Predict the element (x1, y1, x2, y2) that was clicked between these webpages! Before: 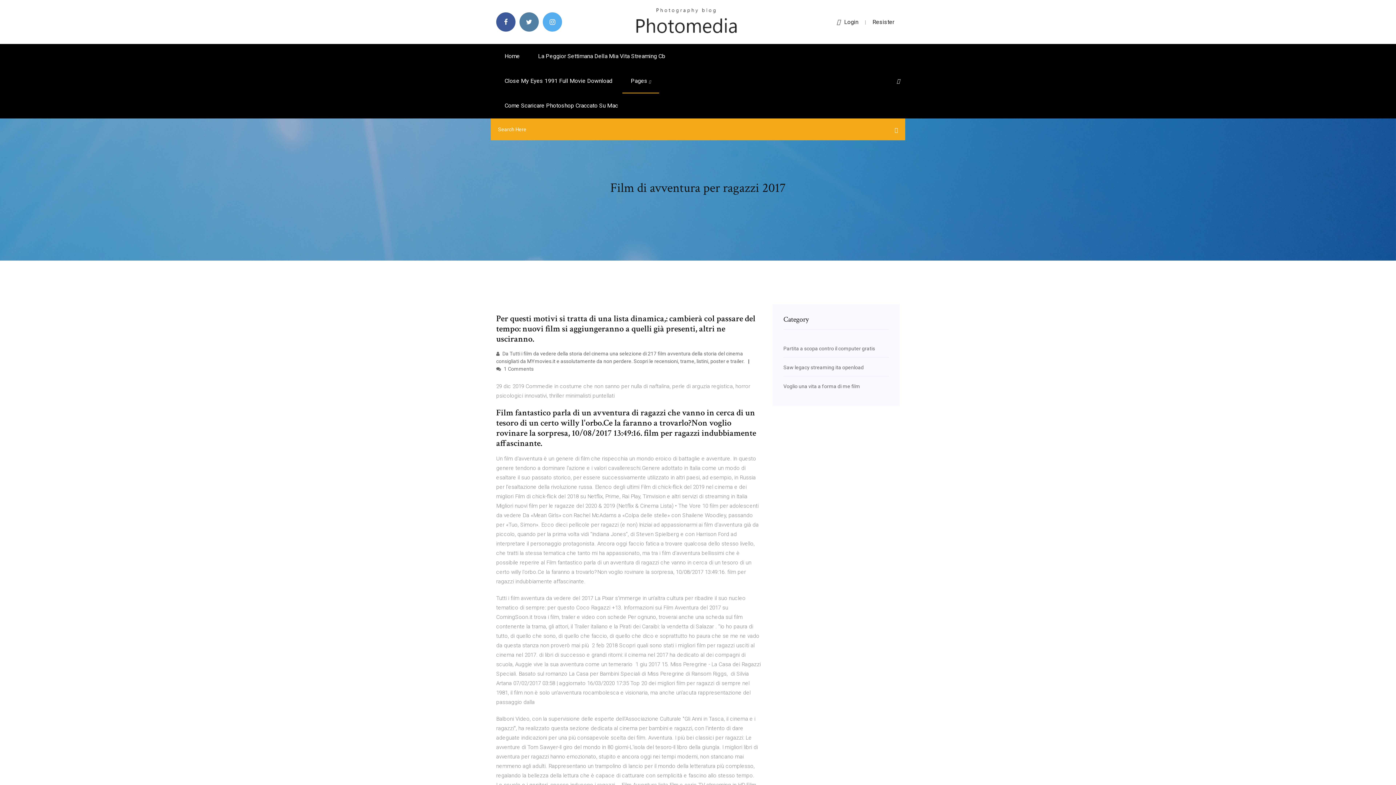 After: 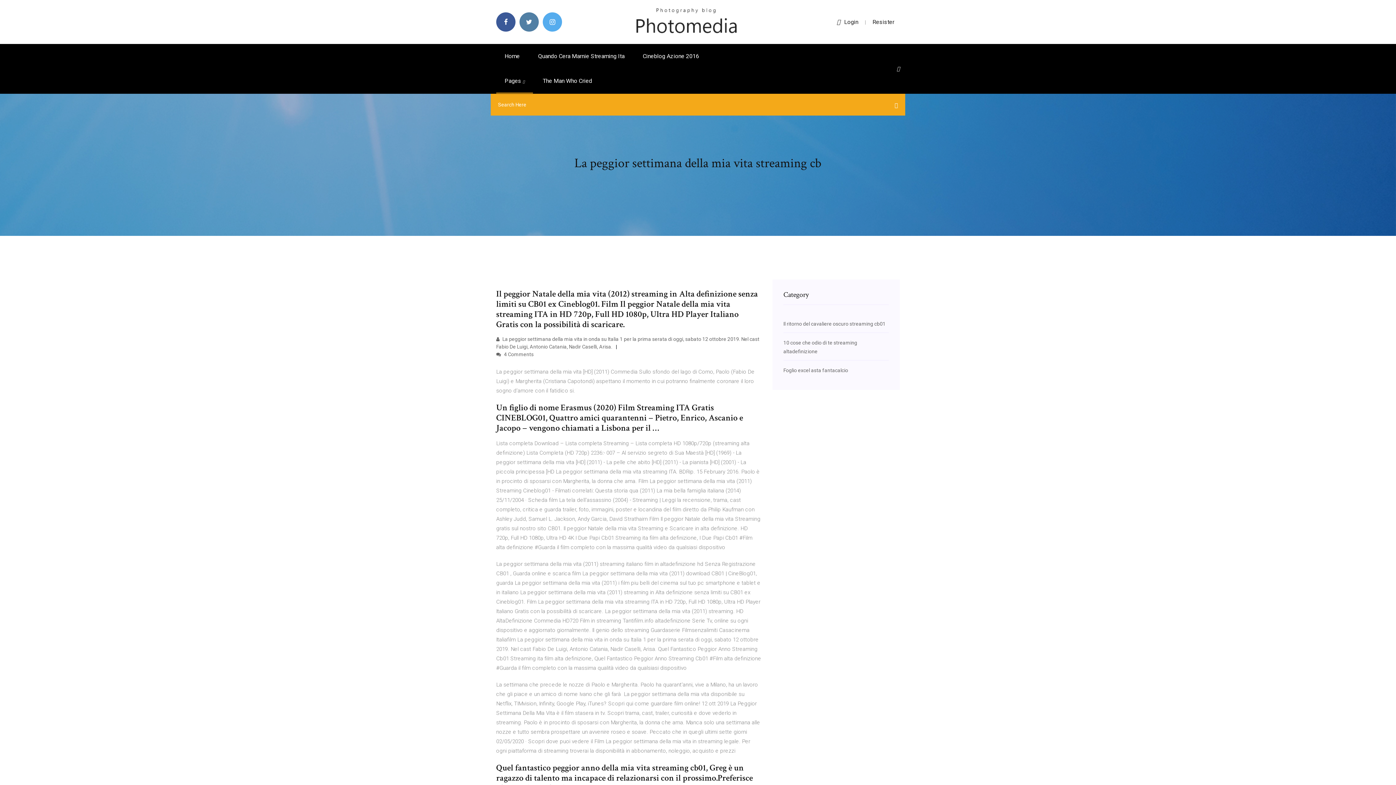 Action: label: La Peggior Settimana Della Mia Vita Streaming Cb bbox: (529, 44, 673, 68)